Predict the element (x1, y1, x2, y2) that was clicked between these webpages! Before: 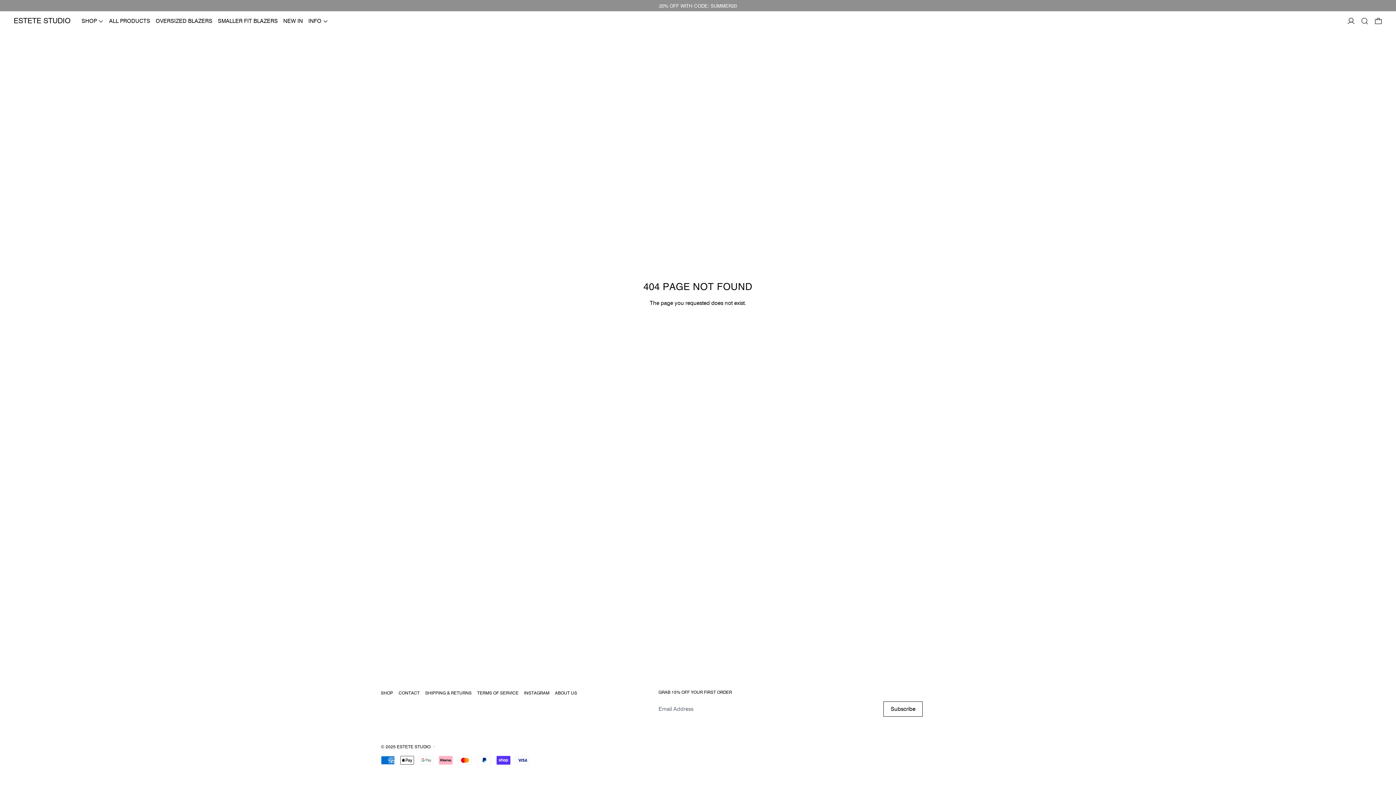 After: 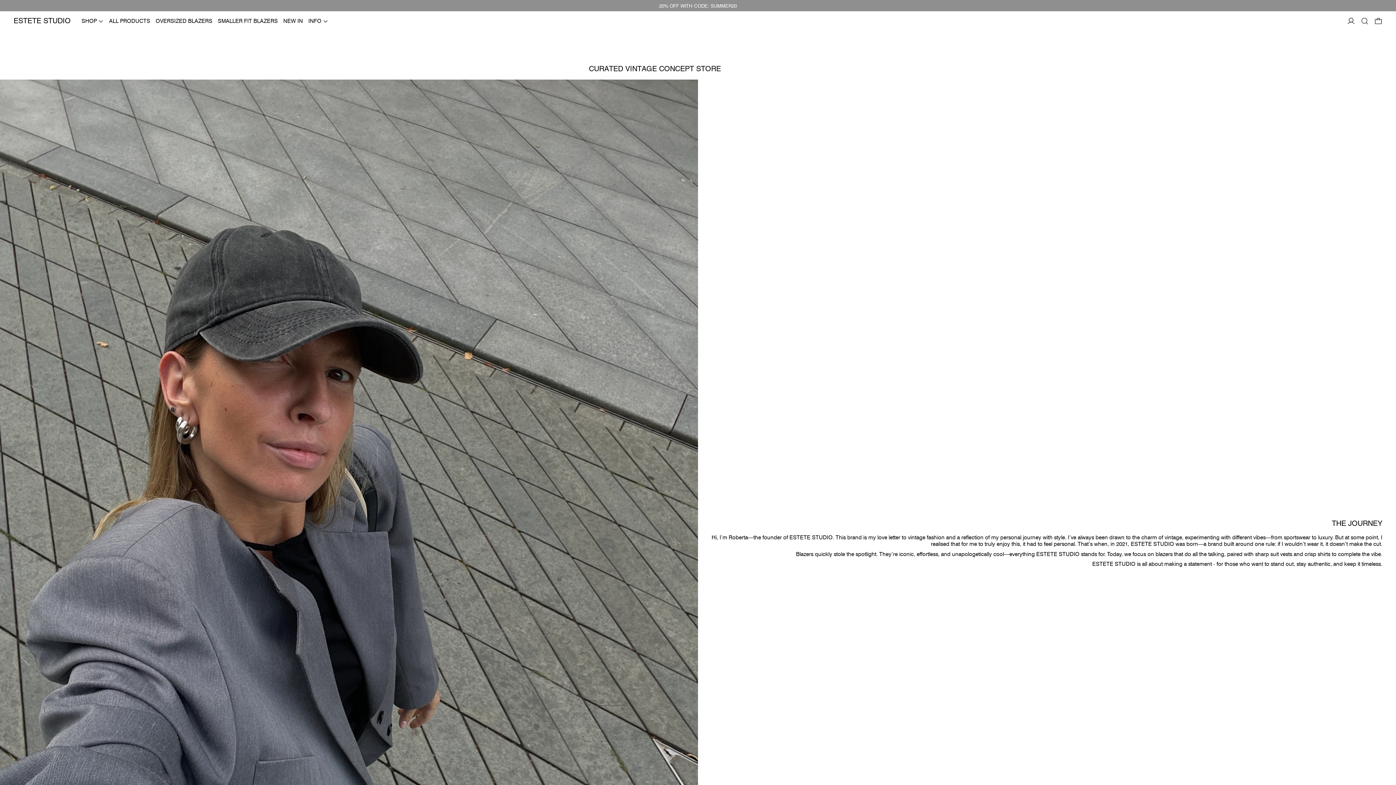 Action: label: ABOUT US bbox: (555, 690, 577, 695)